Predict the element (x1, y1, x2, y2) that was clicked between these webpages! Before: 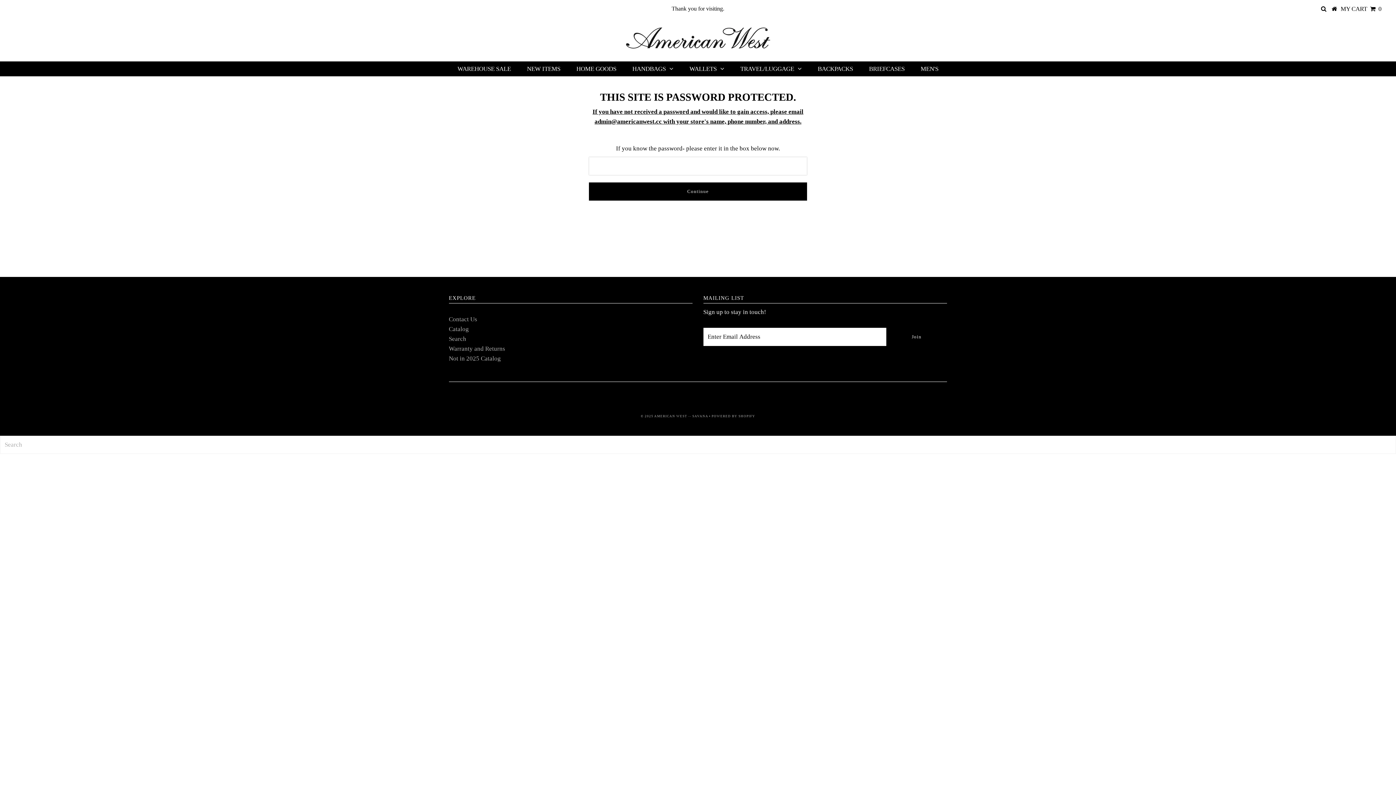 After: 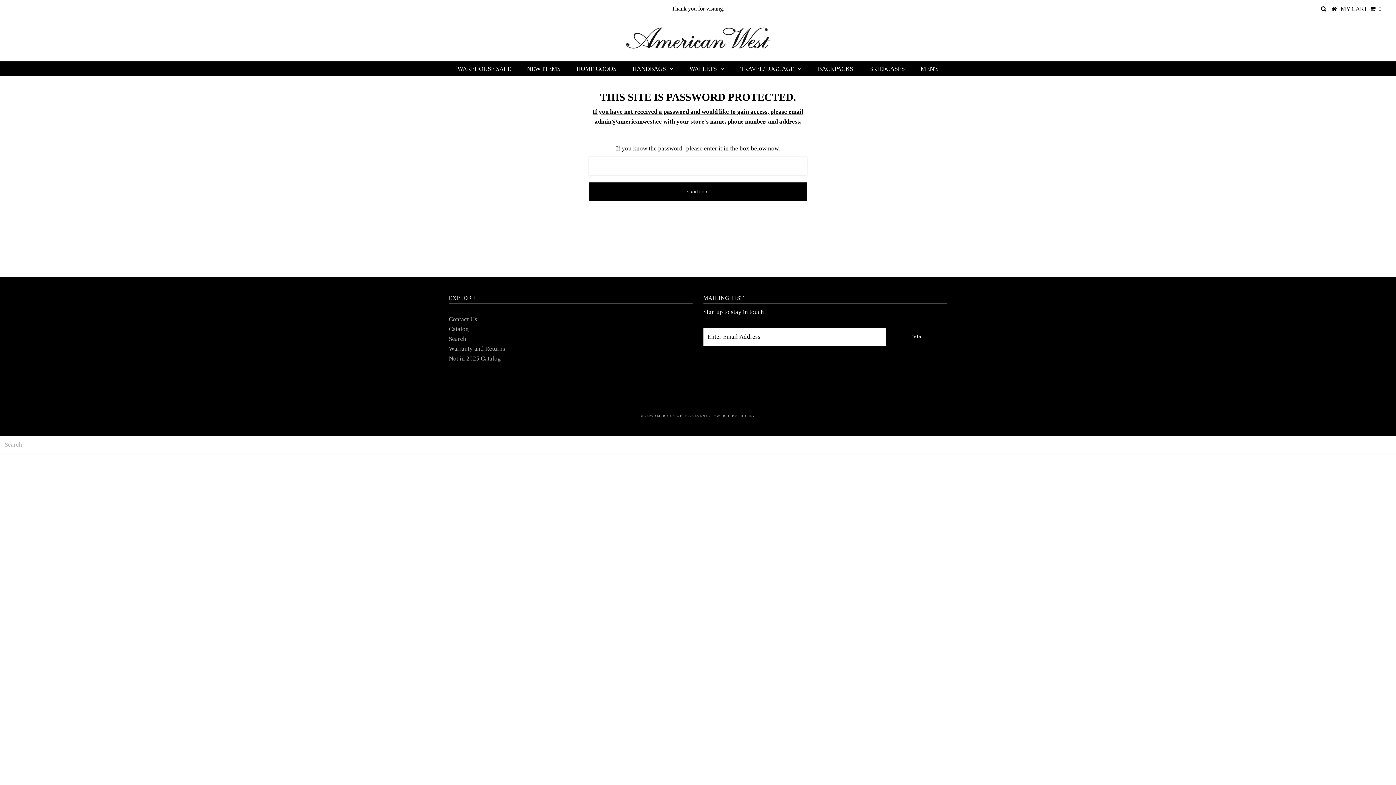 Action: bbox: (450, 61, 518, 76) label: WAREHOUSE SALE